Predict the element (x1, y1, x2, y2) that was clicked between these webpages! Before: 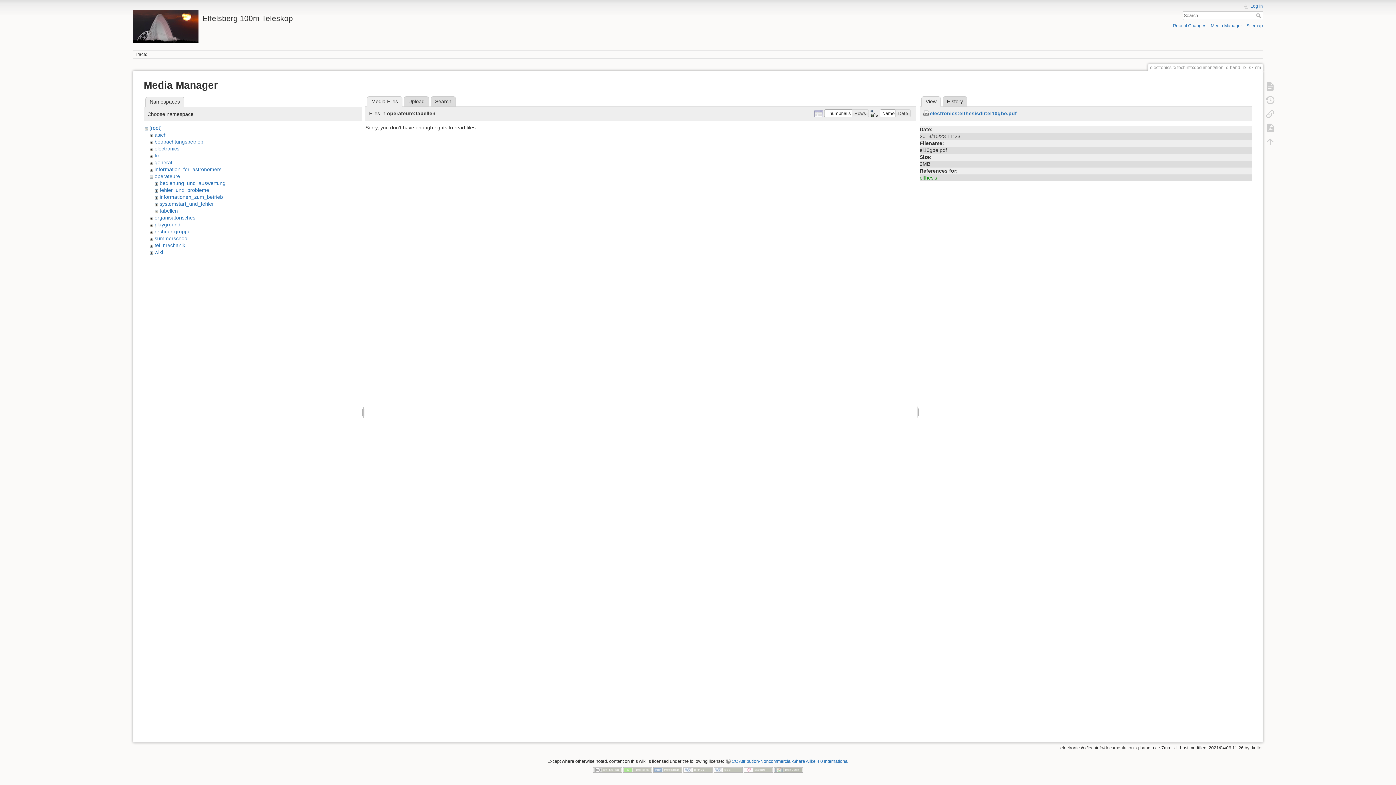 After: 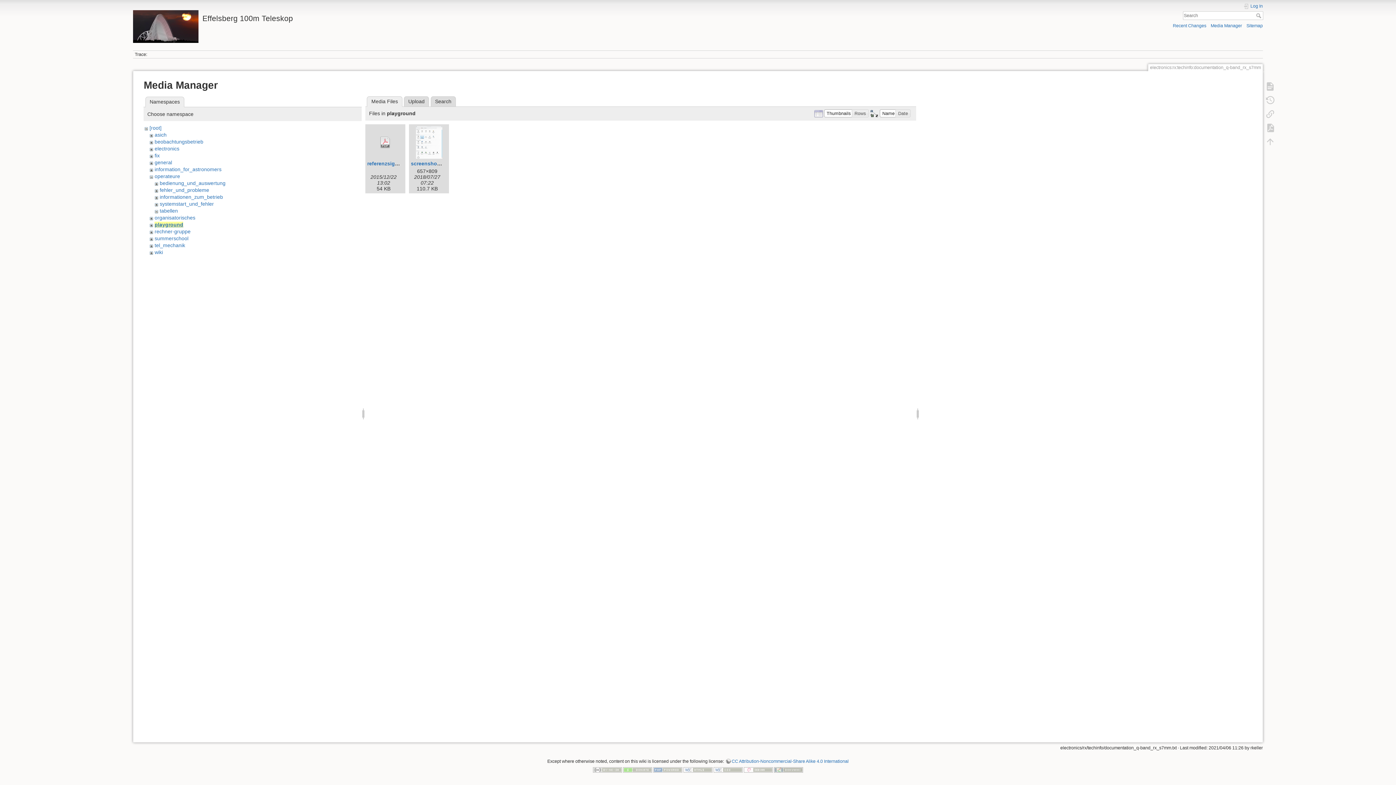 Action: bbox: (154, 221, 180, 227) label: playground